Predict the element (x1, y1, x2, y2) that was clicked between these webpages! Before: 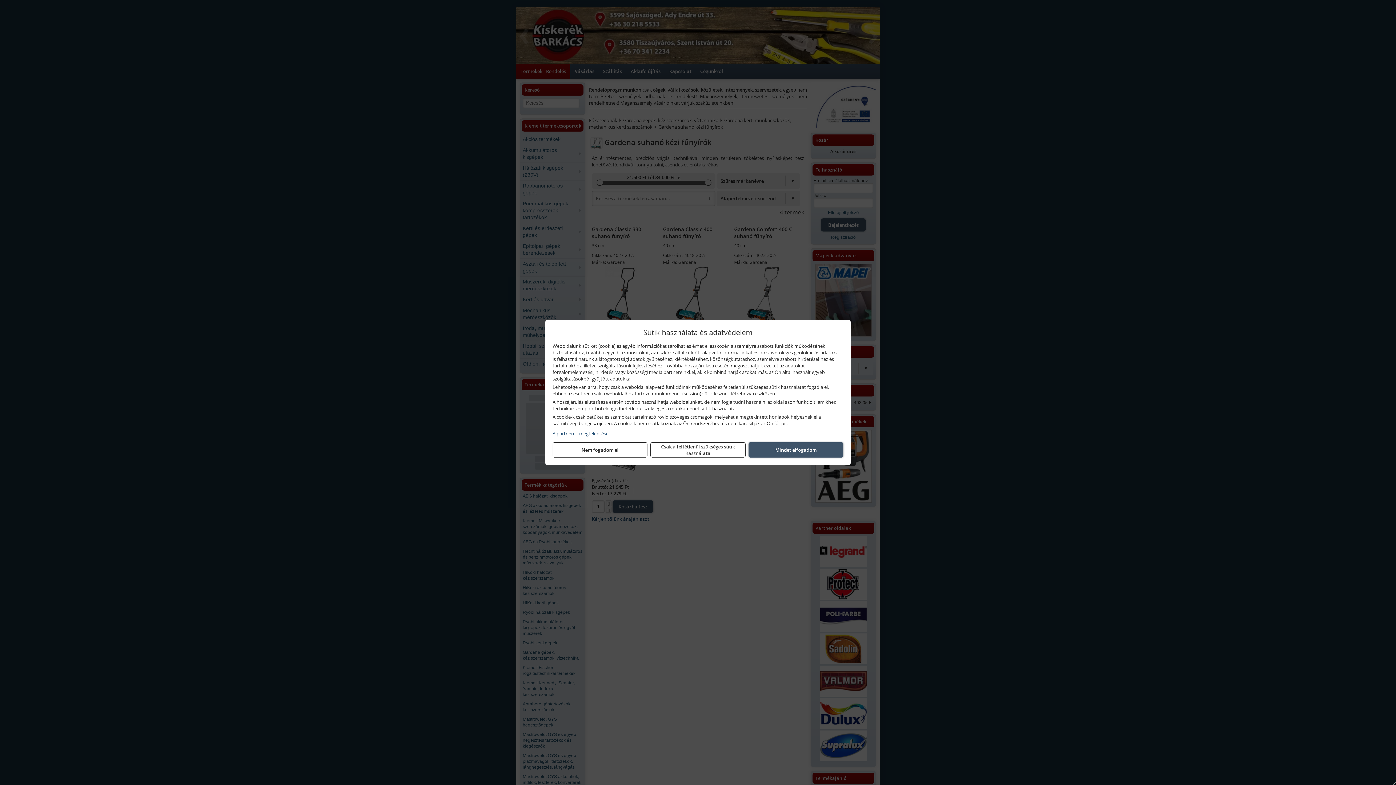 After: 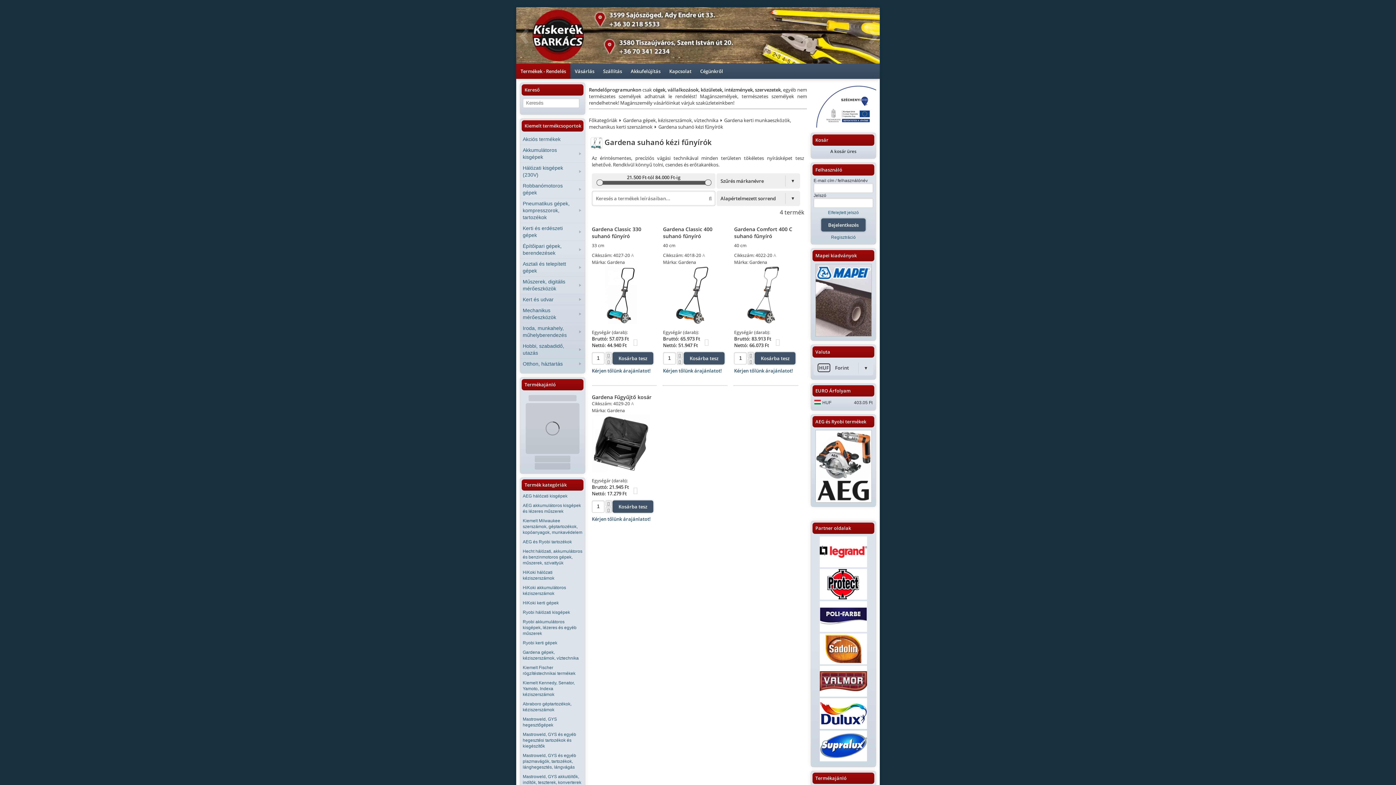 Action: bbox: (552, 442, 647, 457) label: Nem fogadom el